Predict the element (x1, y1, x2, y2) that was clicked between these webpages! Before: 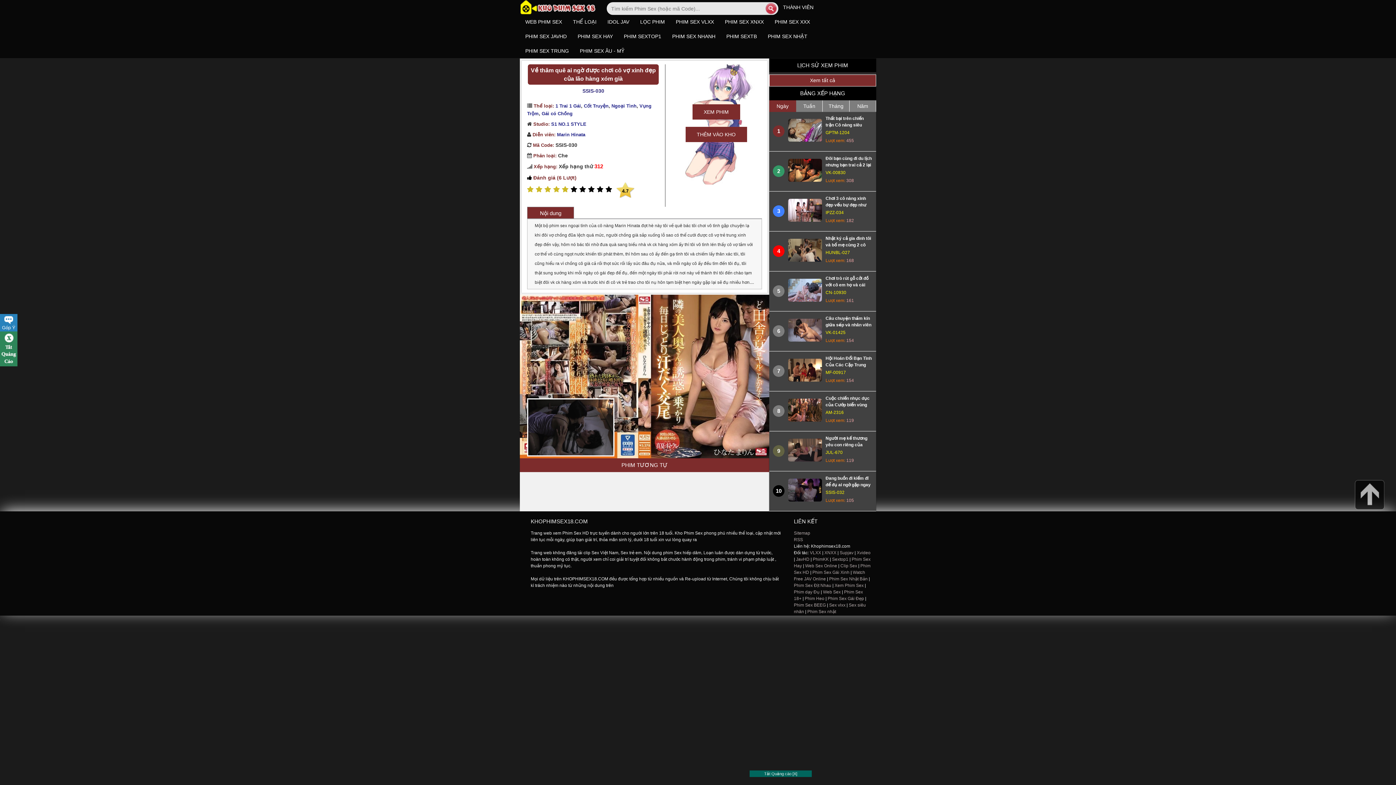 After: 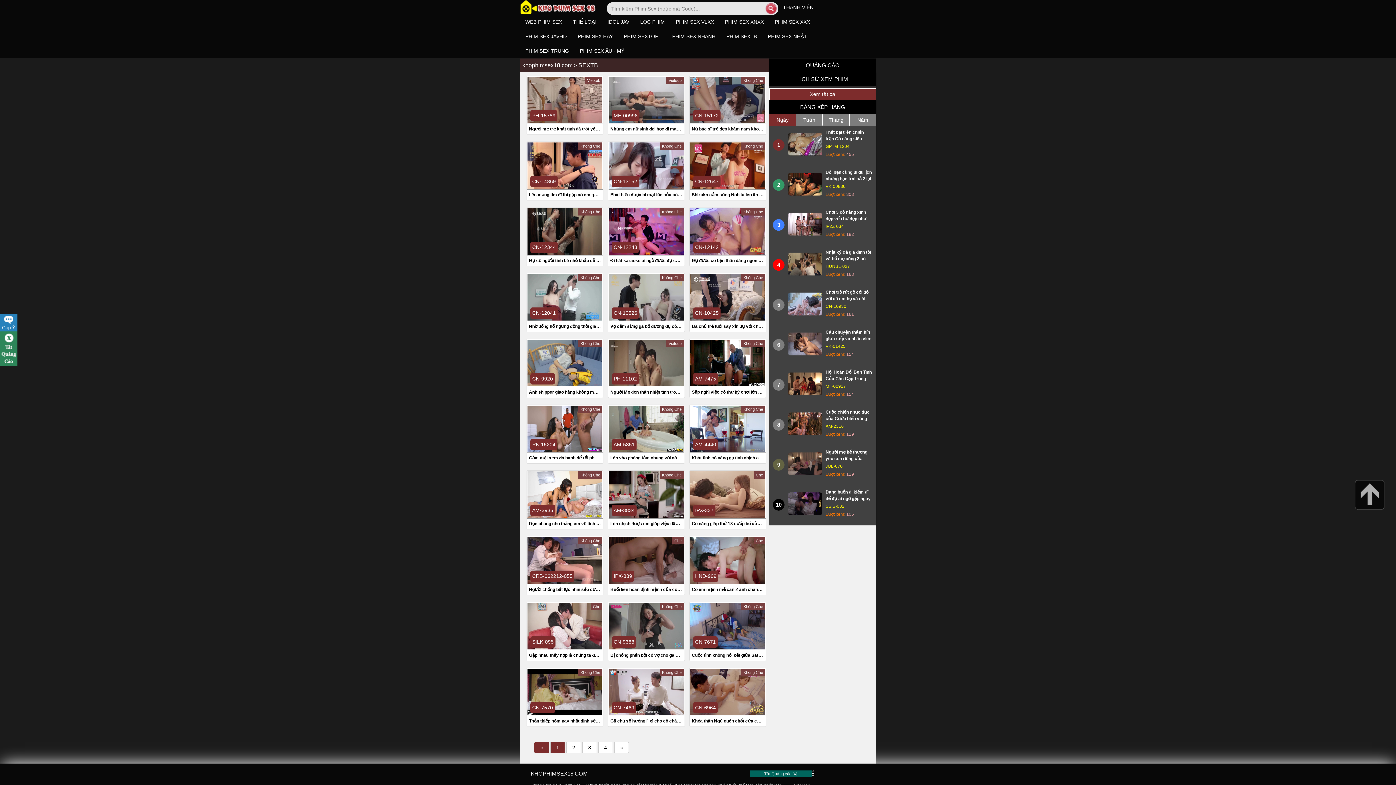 Action: bbox: (721, 29, 762, 43) label: PHIM SEXTB